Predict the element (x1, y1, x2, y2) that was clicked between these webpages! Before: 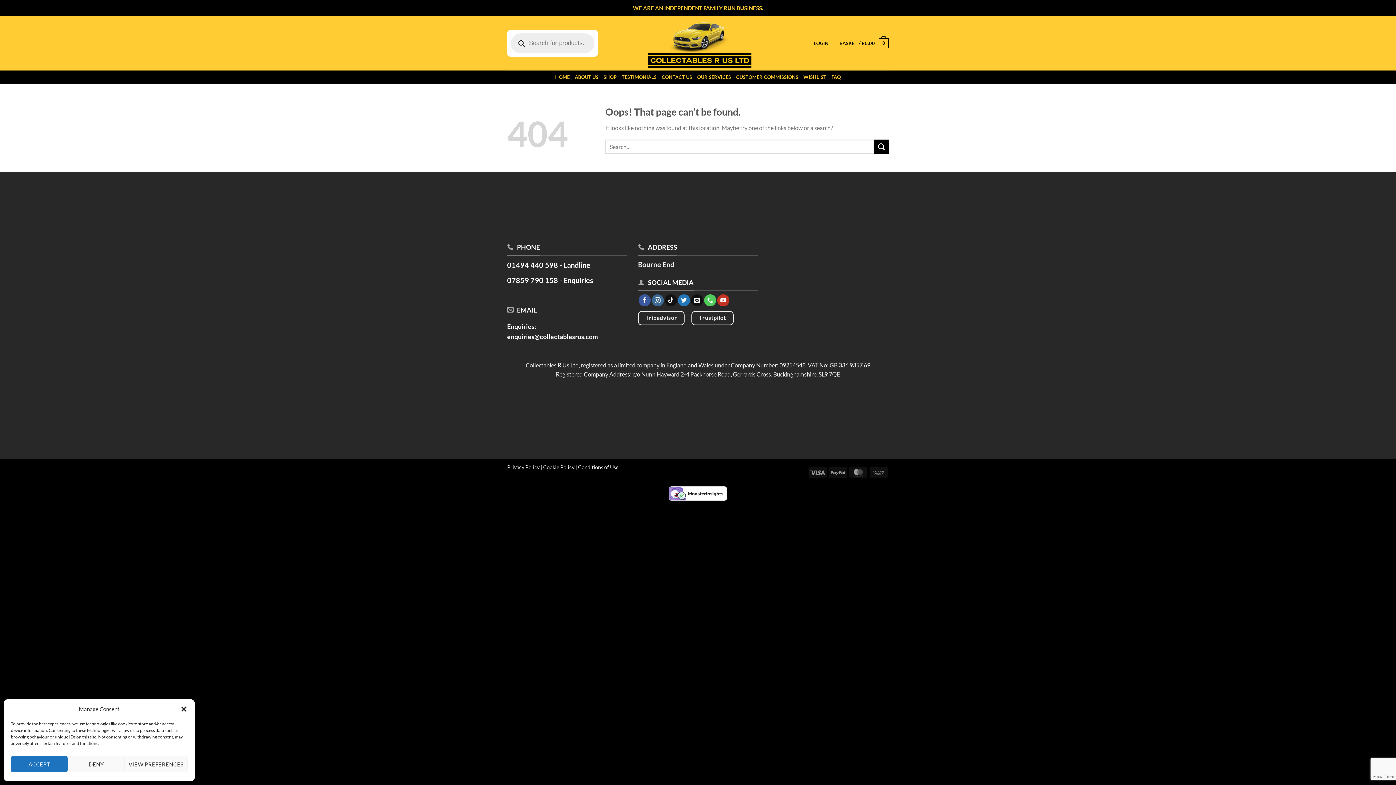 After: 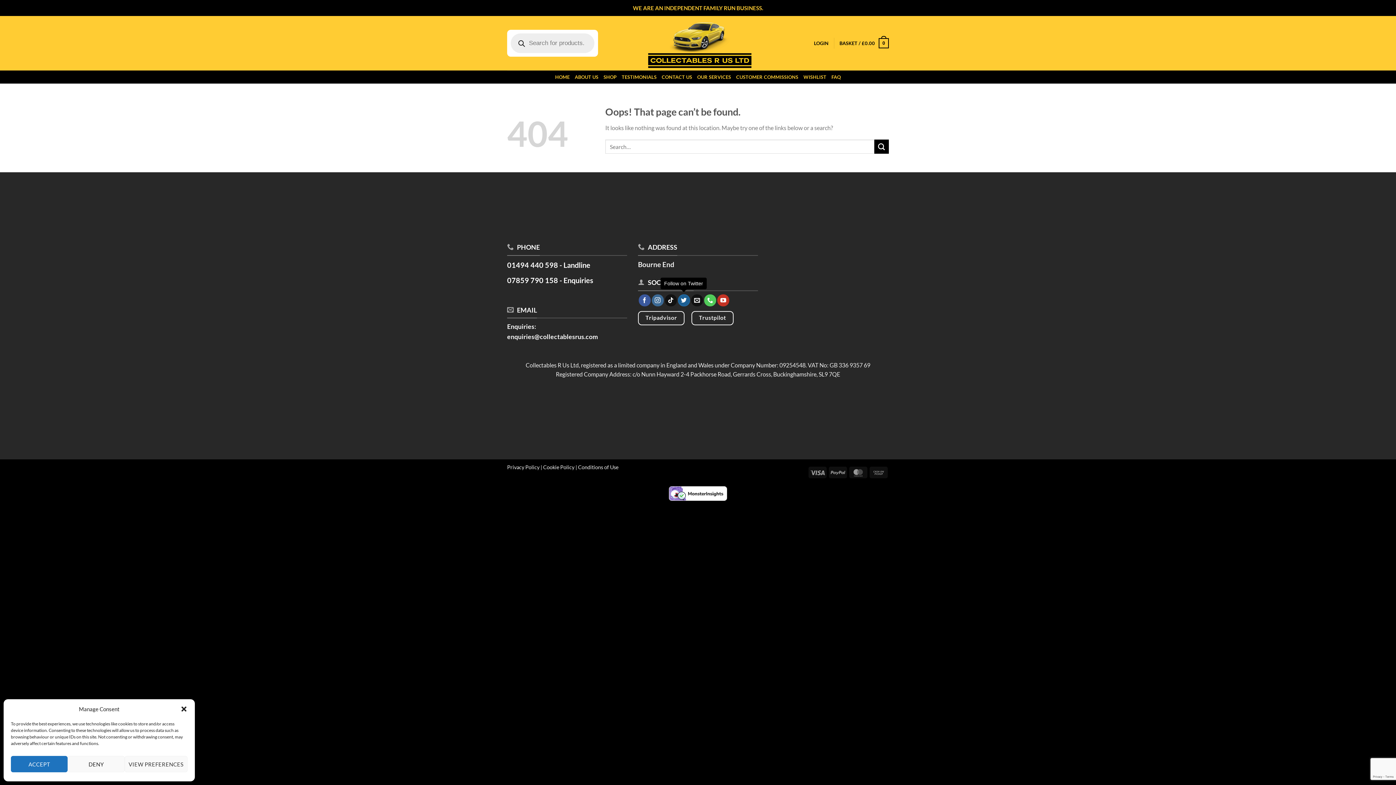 Action: label: Follow on Twitter bbox: (678, 294, 690, 306)